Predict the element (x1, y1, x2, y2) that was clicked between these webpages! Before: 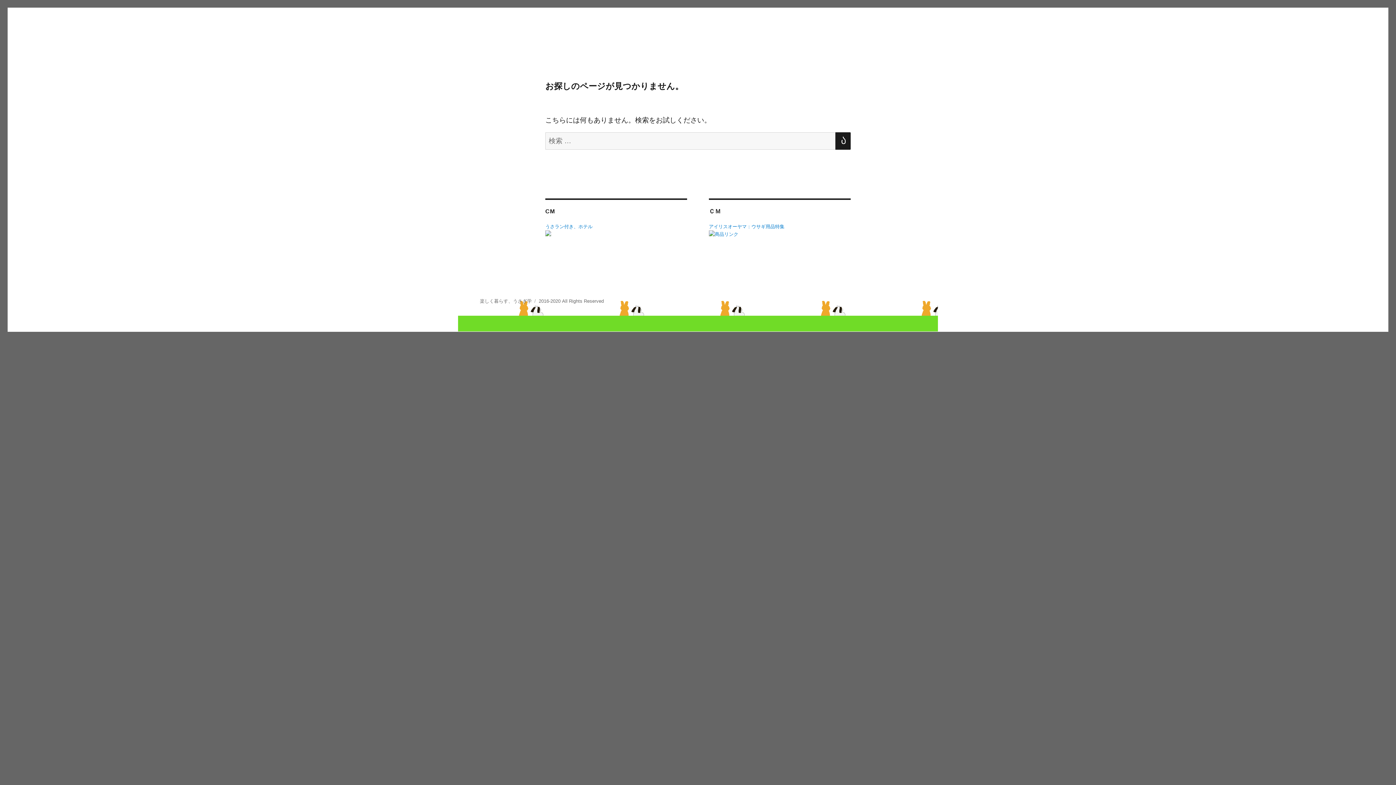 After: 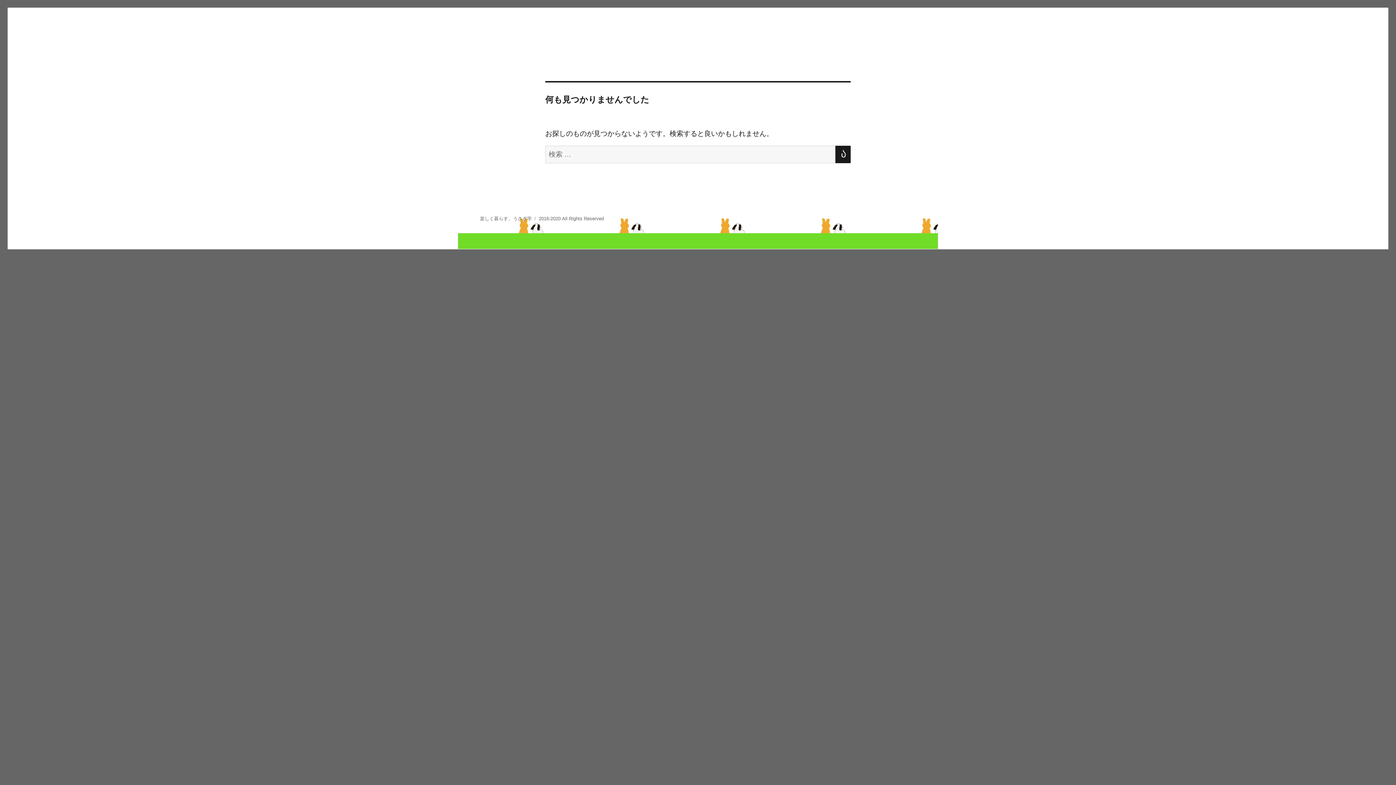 Action: label: 楽しく暮らす、うさぎ学 bbox: (480, 298, 532, 303)